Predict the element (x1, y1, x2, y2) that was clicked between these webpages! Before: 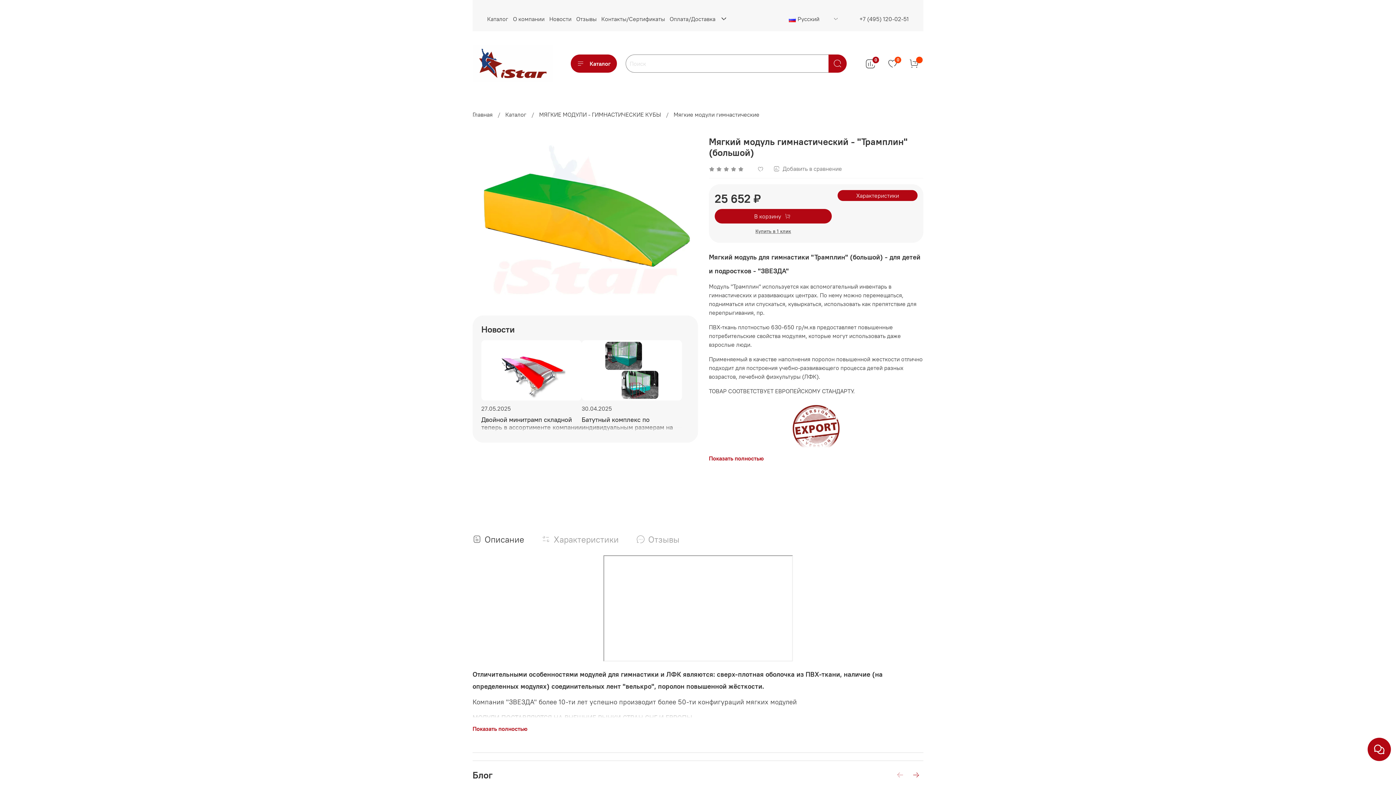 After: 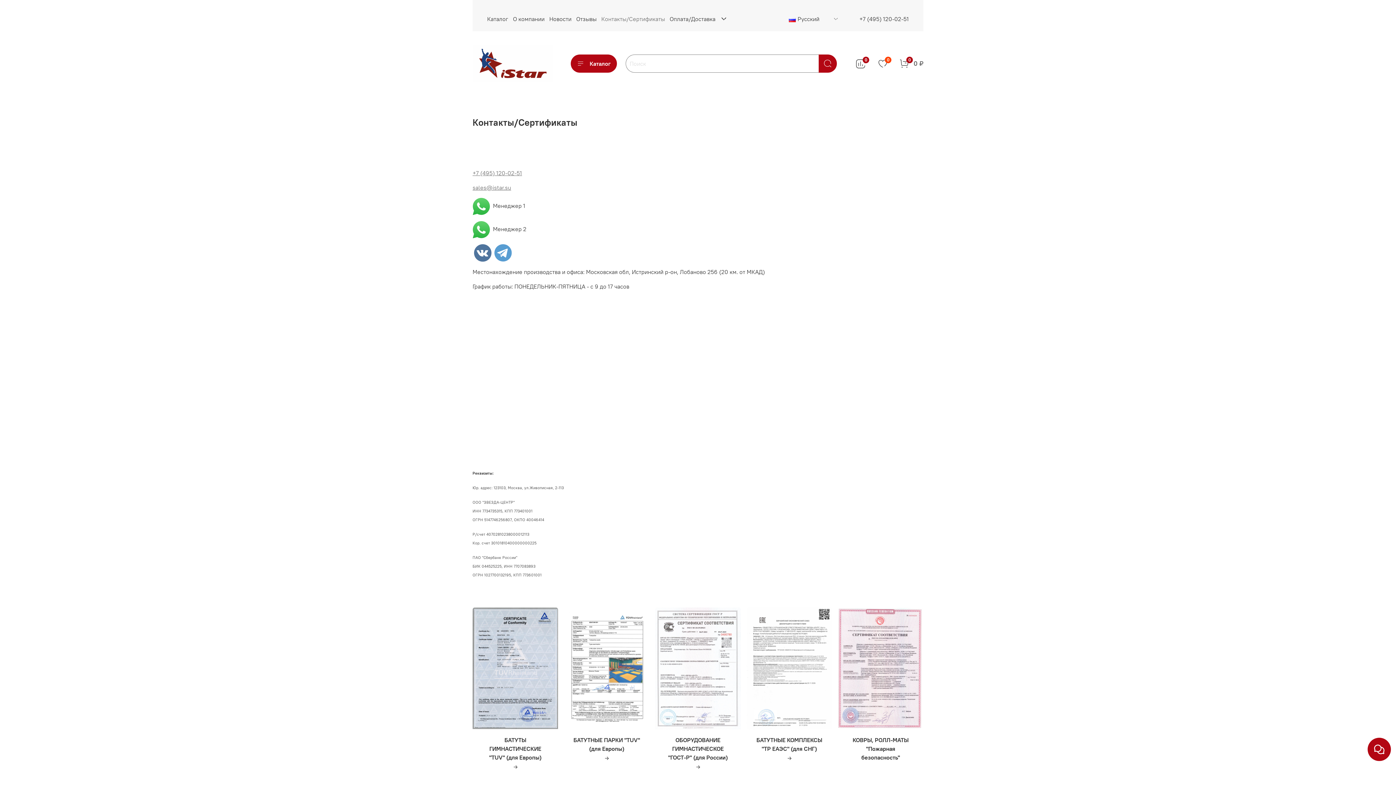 Action: label: Контакты/Сертификаты bbox: (601, 15, 665, 22)